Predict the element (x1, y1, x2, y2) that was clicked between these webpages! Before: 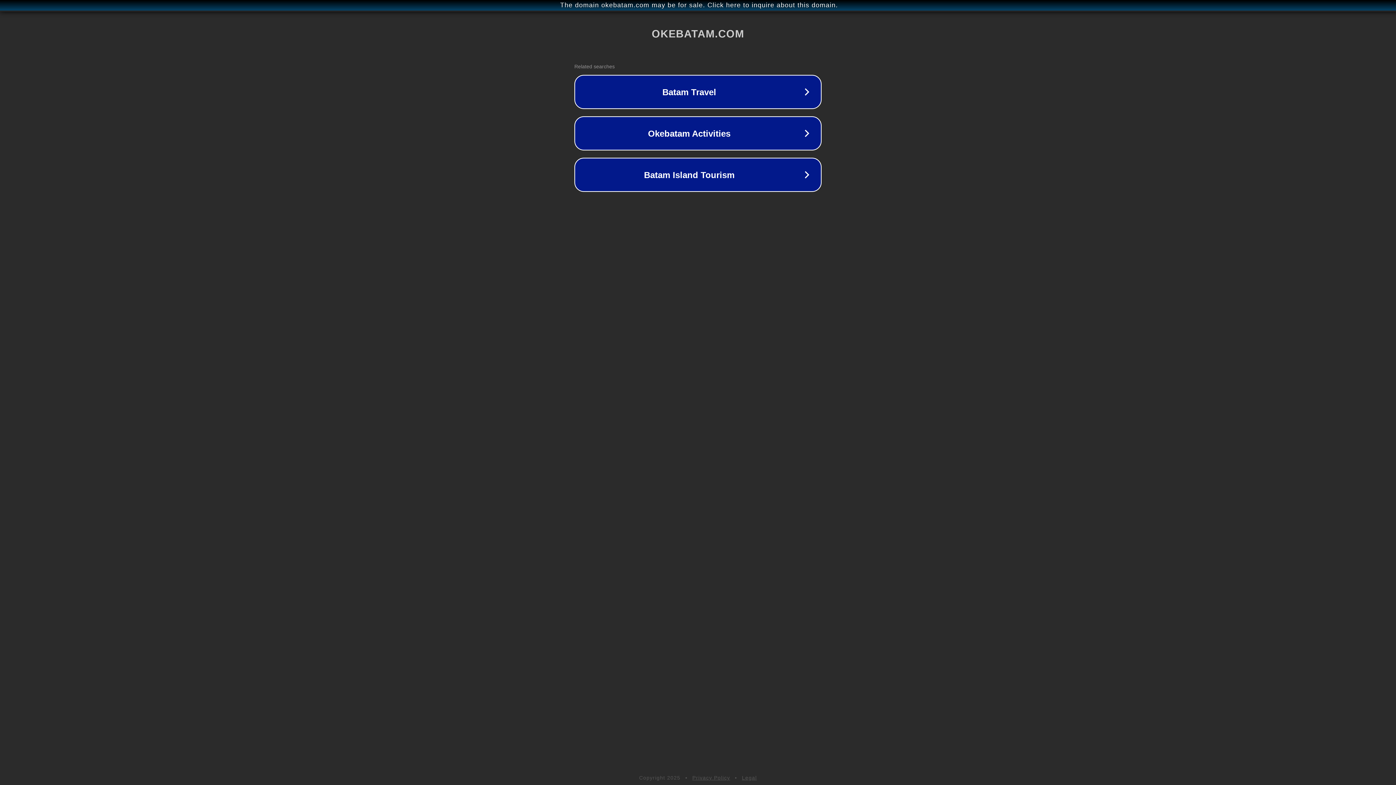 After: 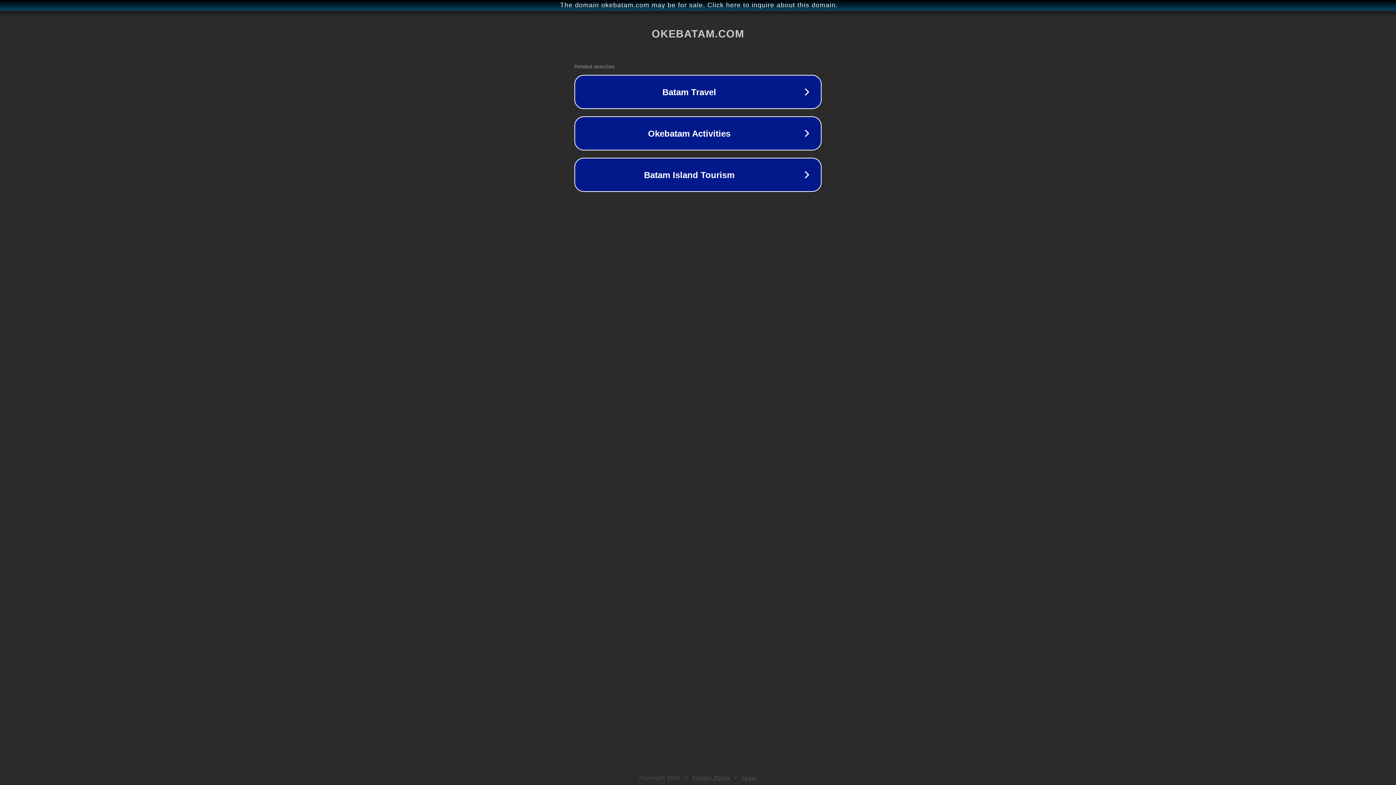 Action: label: Privacy Policy bbox: (692, 775, 730, 781)